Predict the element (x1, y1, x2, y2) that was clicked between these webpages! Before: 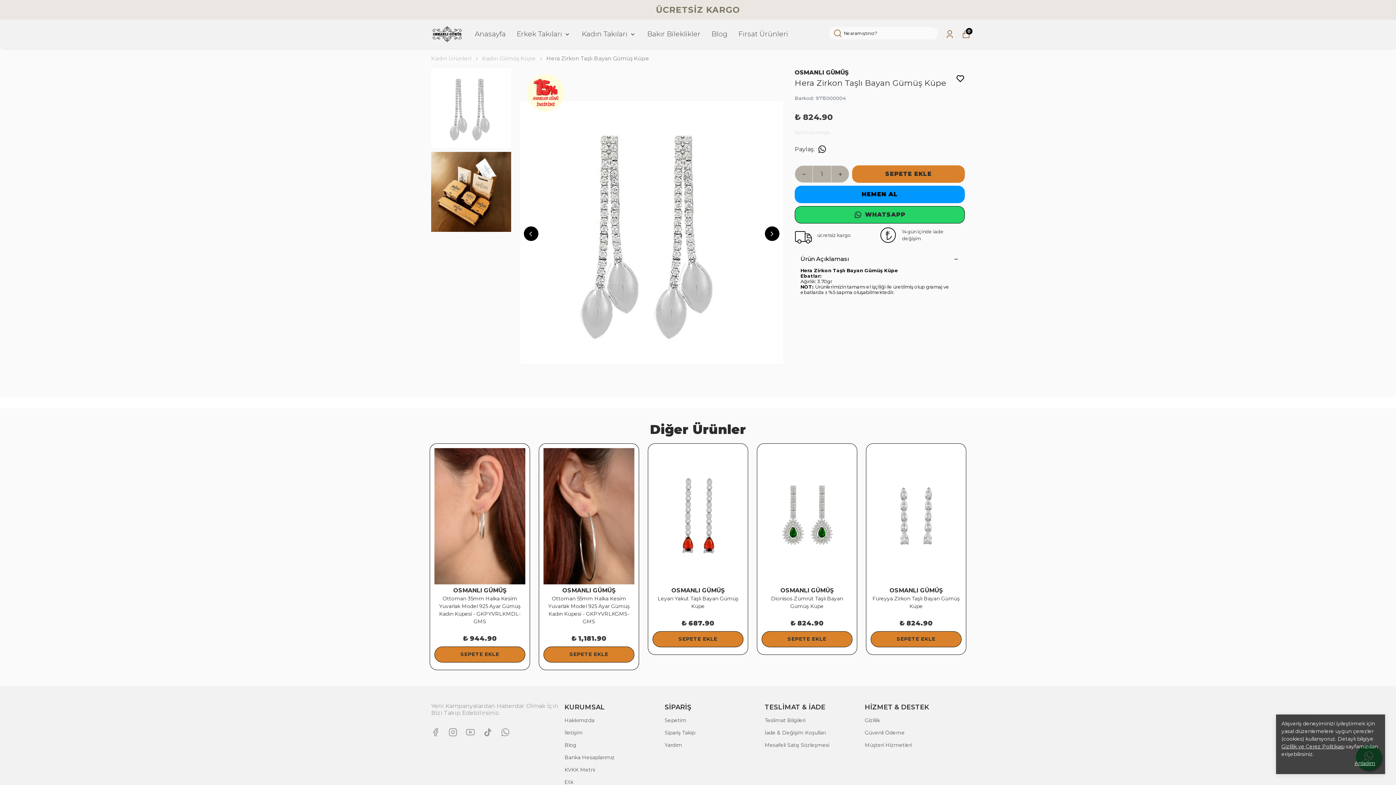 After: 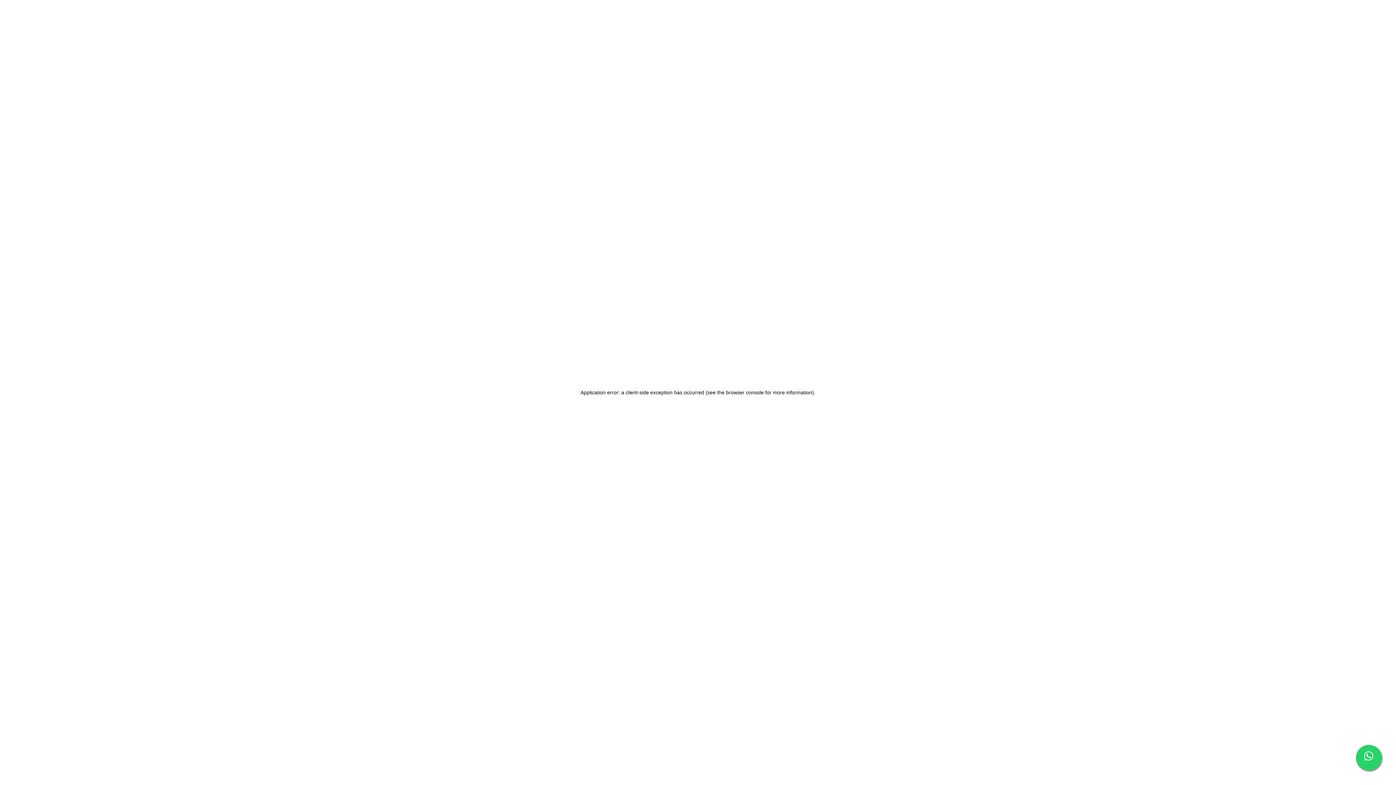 Action: bbox: (945, 29, 954, 38) label: Siparişlerim